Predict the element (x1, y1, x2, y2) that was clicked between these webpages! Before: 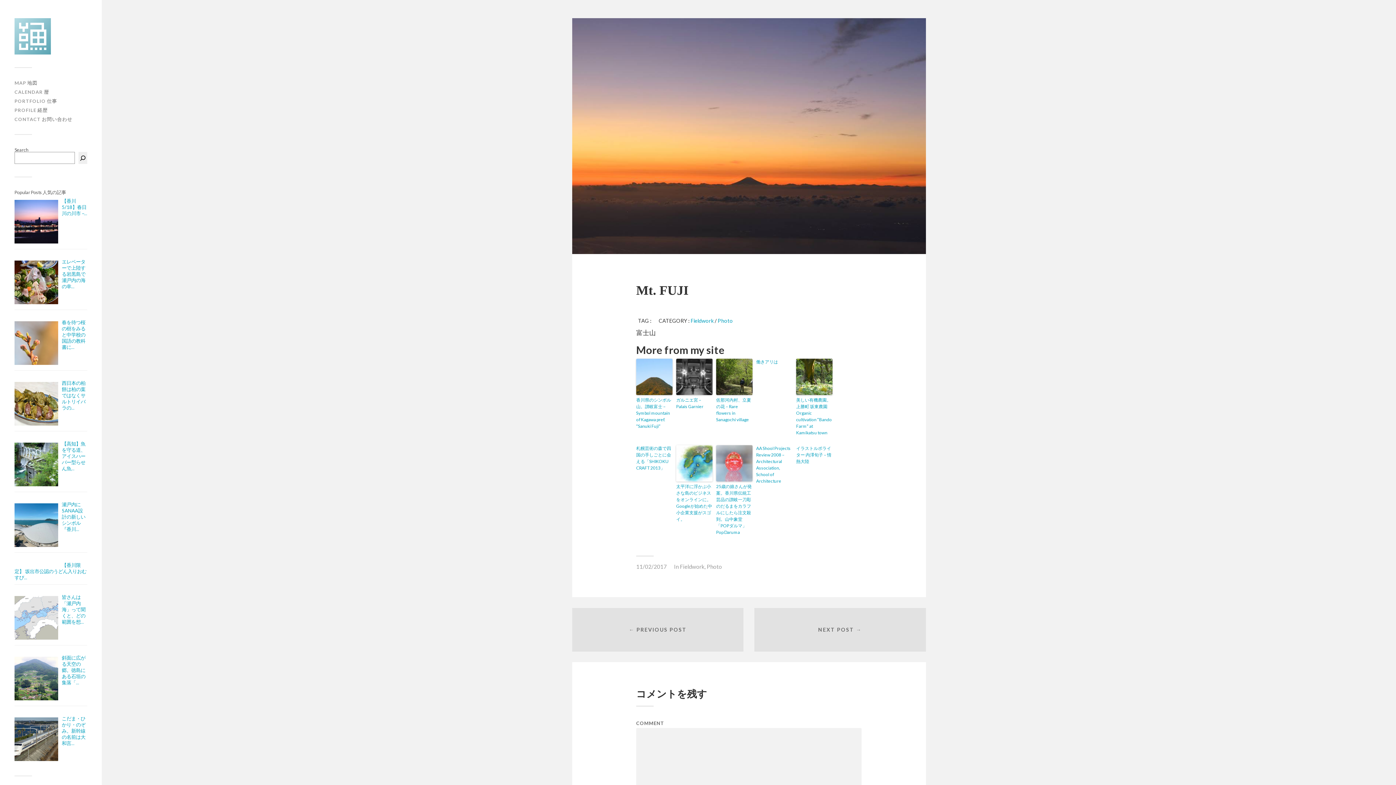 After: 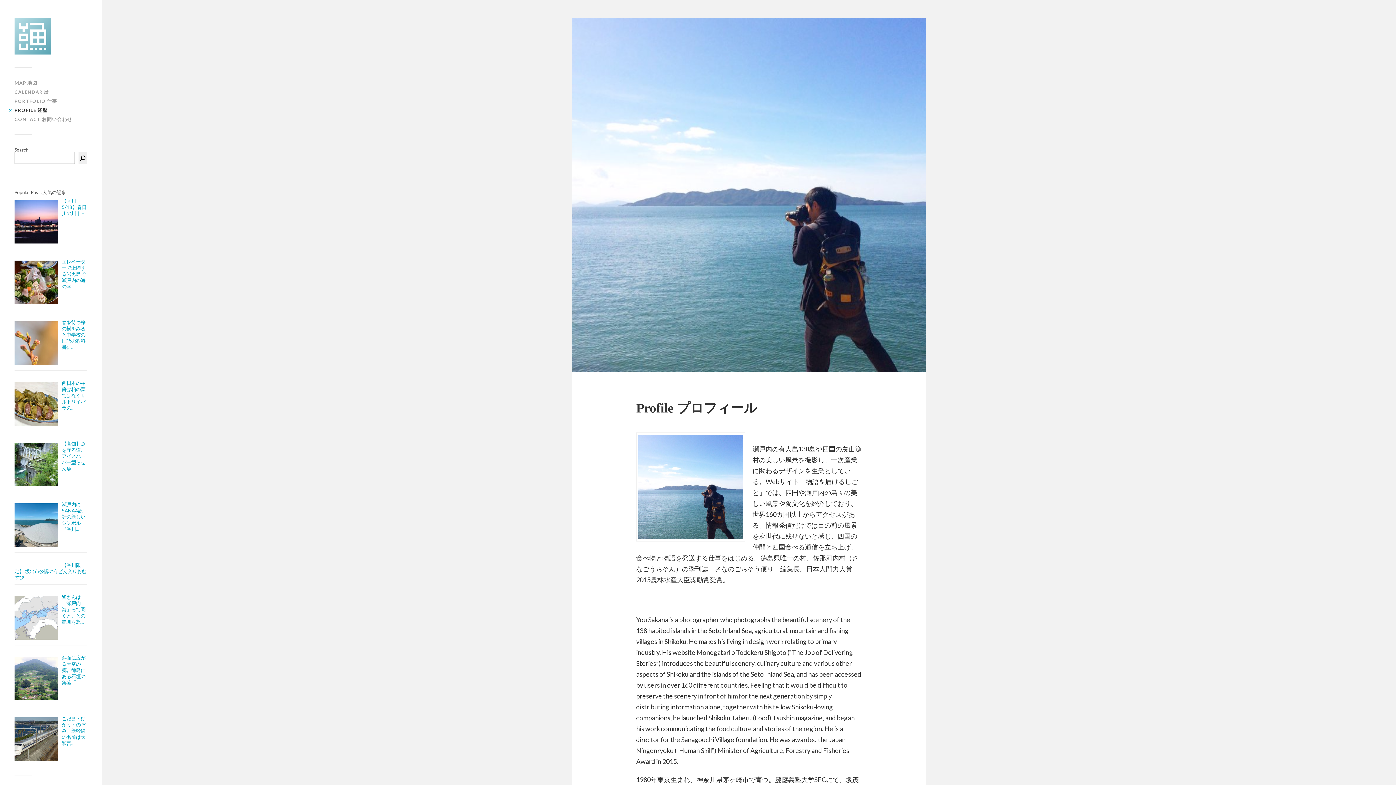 Action: bbox: (14, 107, 47, 113) label: PROFILE 経歴